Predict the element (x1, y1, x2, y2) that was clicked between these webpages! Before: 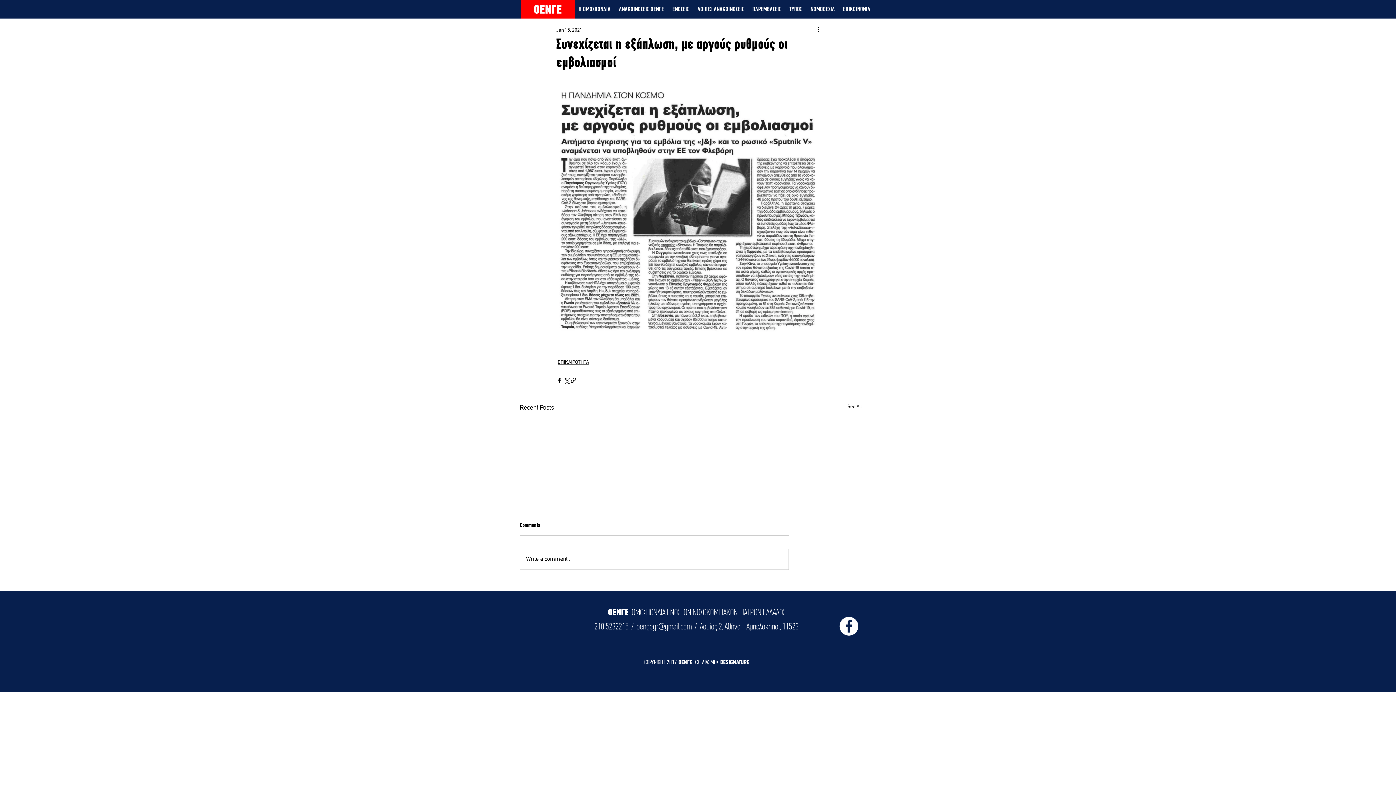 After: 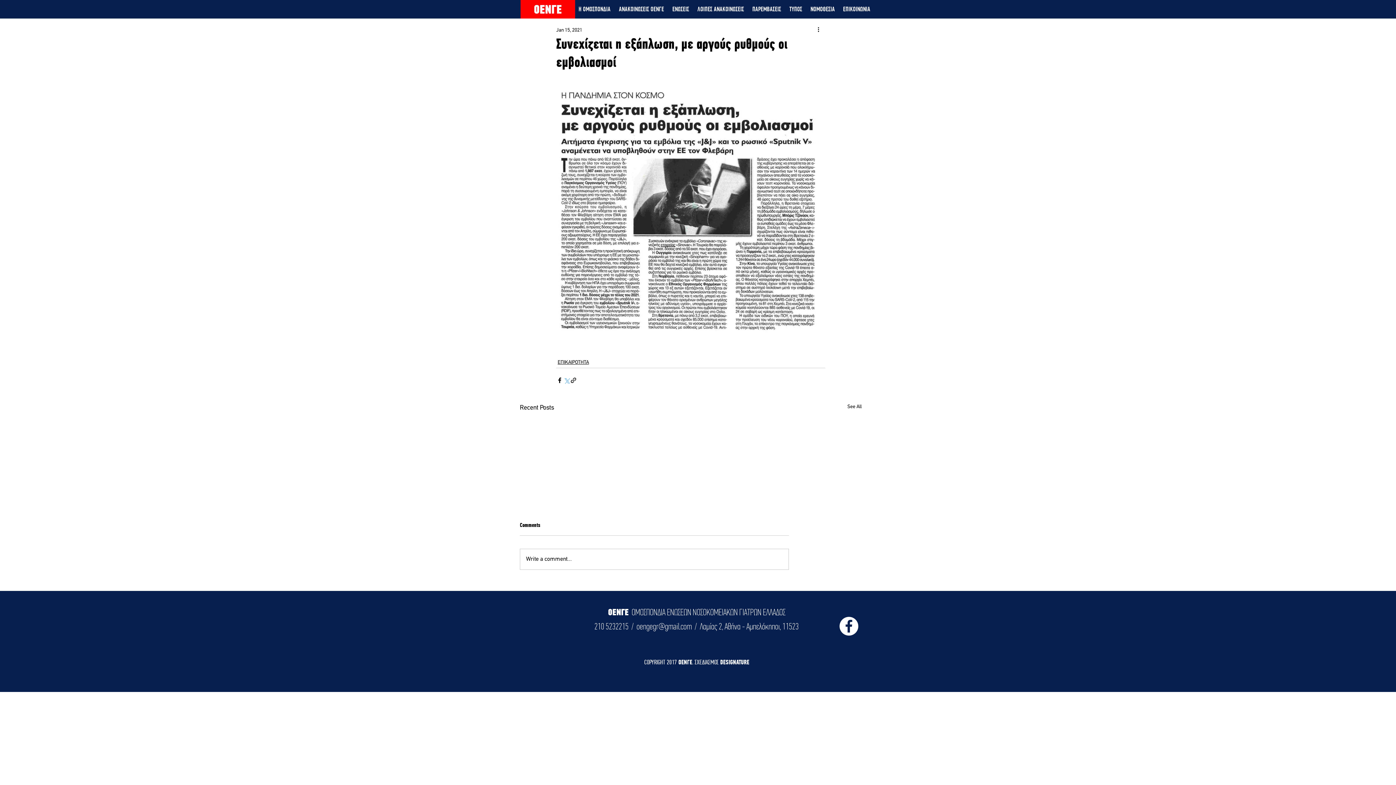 Action: bbox: (563, 377, 570, 383) label: Share via X (Twitter)